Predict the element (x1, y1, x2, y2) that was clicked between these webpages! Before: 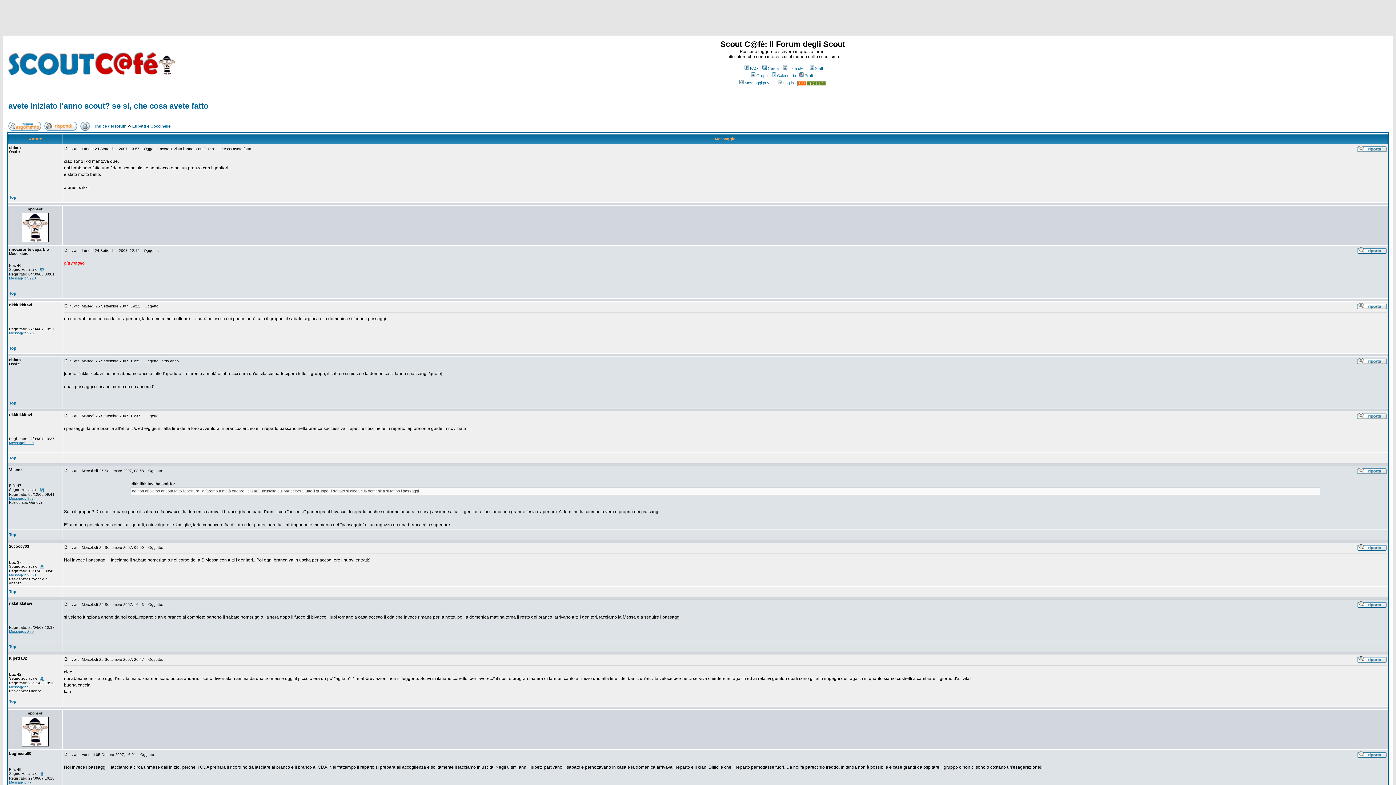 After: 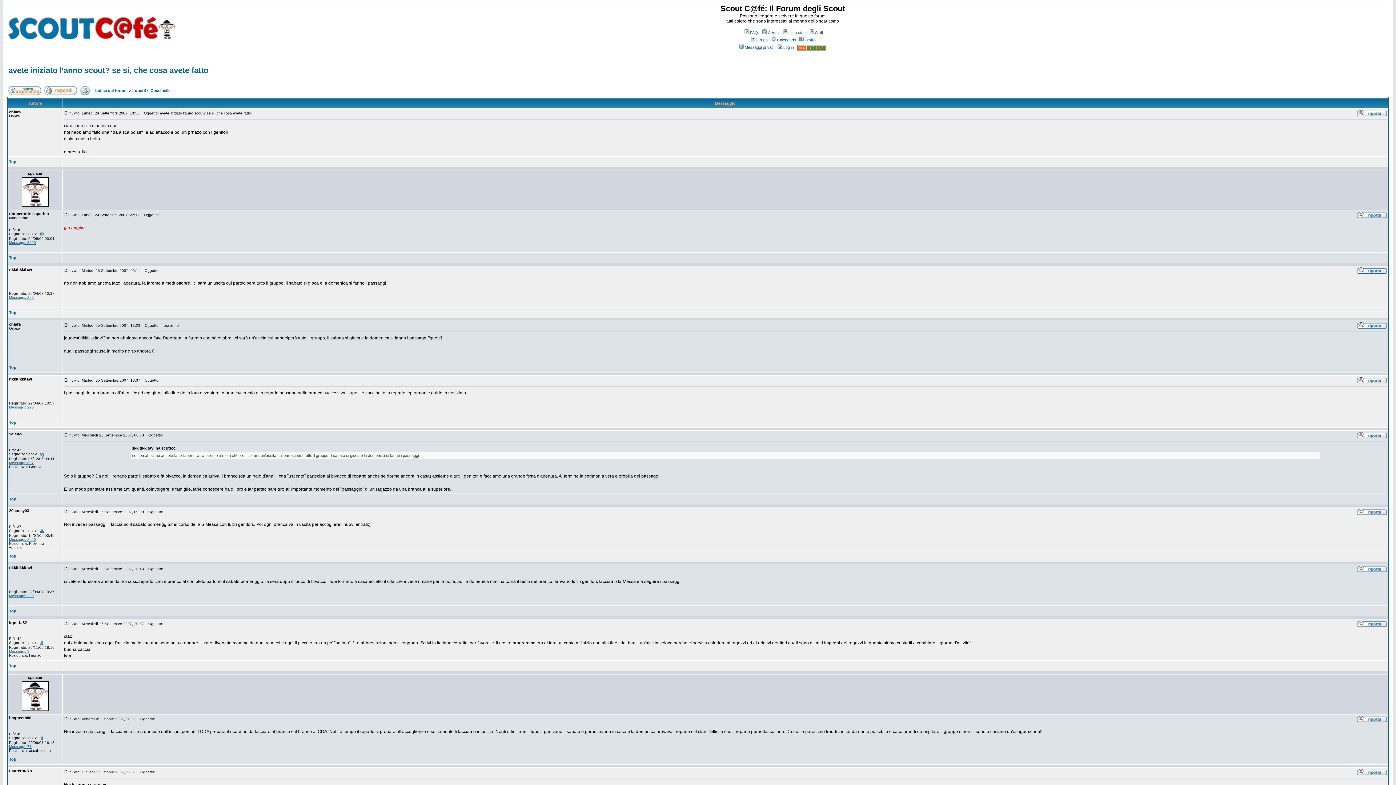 Action: bbox: (9, 346, 16, 350) label: Top